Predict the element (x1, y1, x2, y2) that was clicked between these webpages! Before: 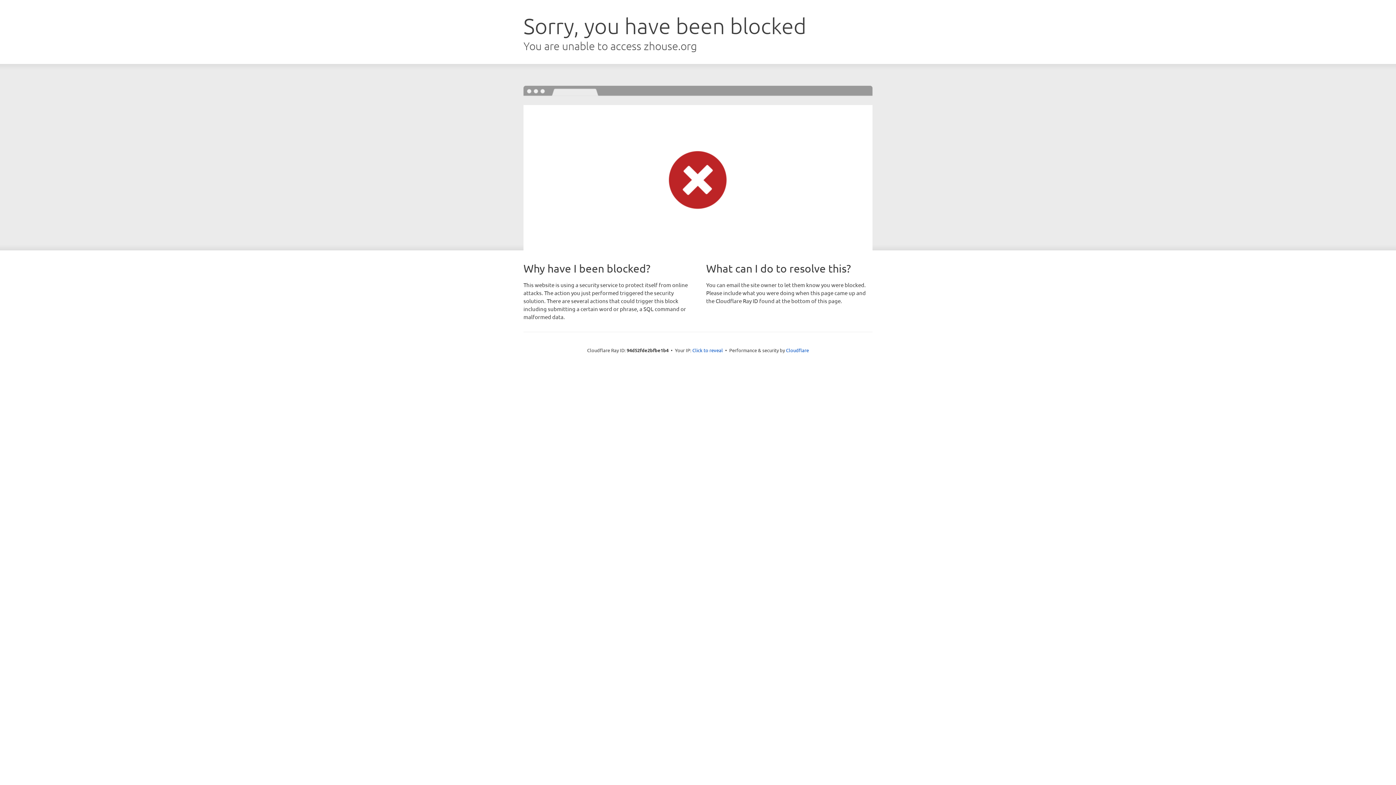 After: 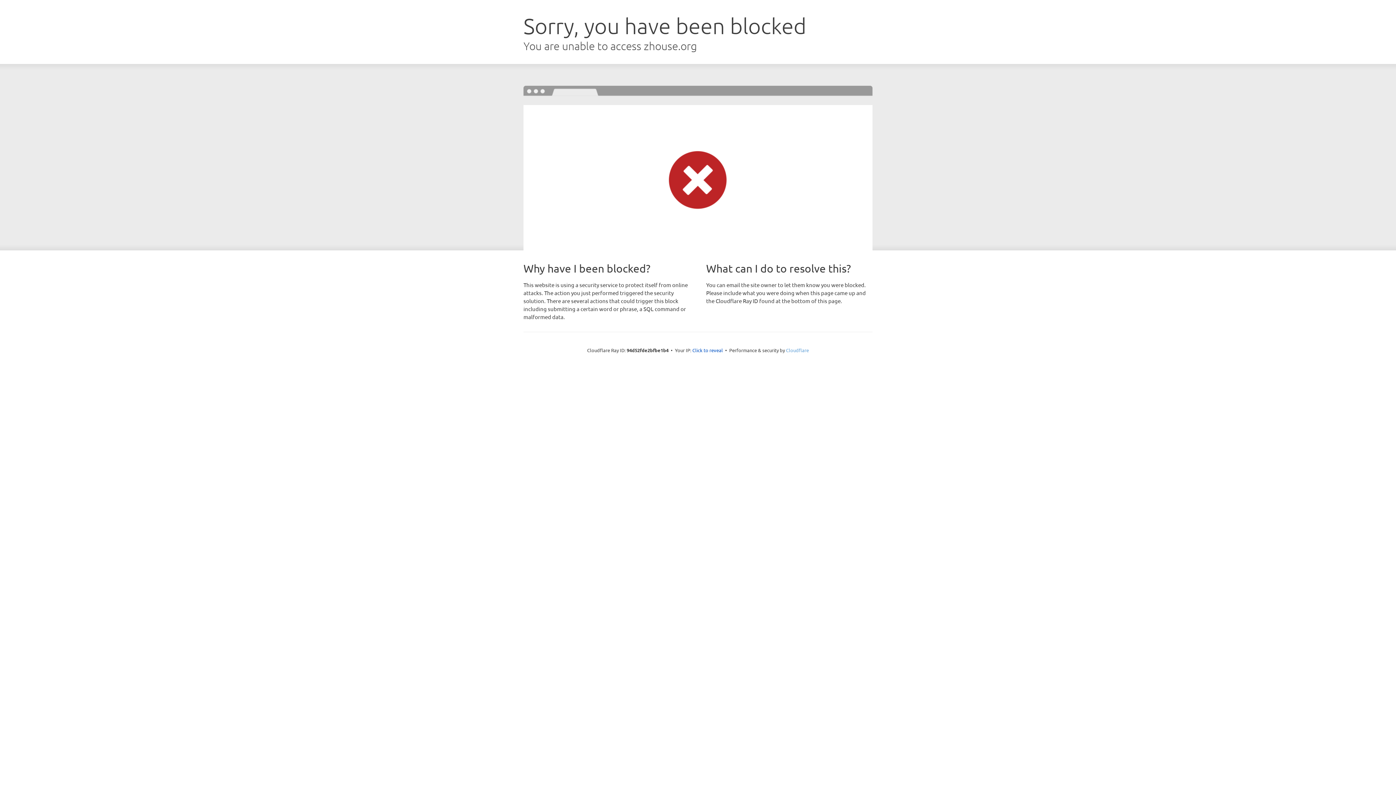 Action: bbox: (786, 347, 809, 353) label: Cloudflare